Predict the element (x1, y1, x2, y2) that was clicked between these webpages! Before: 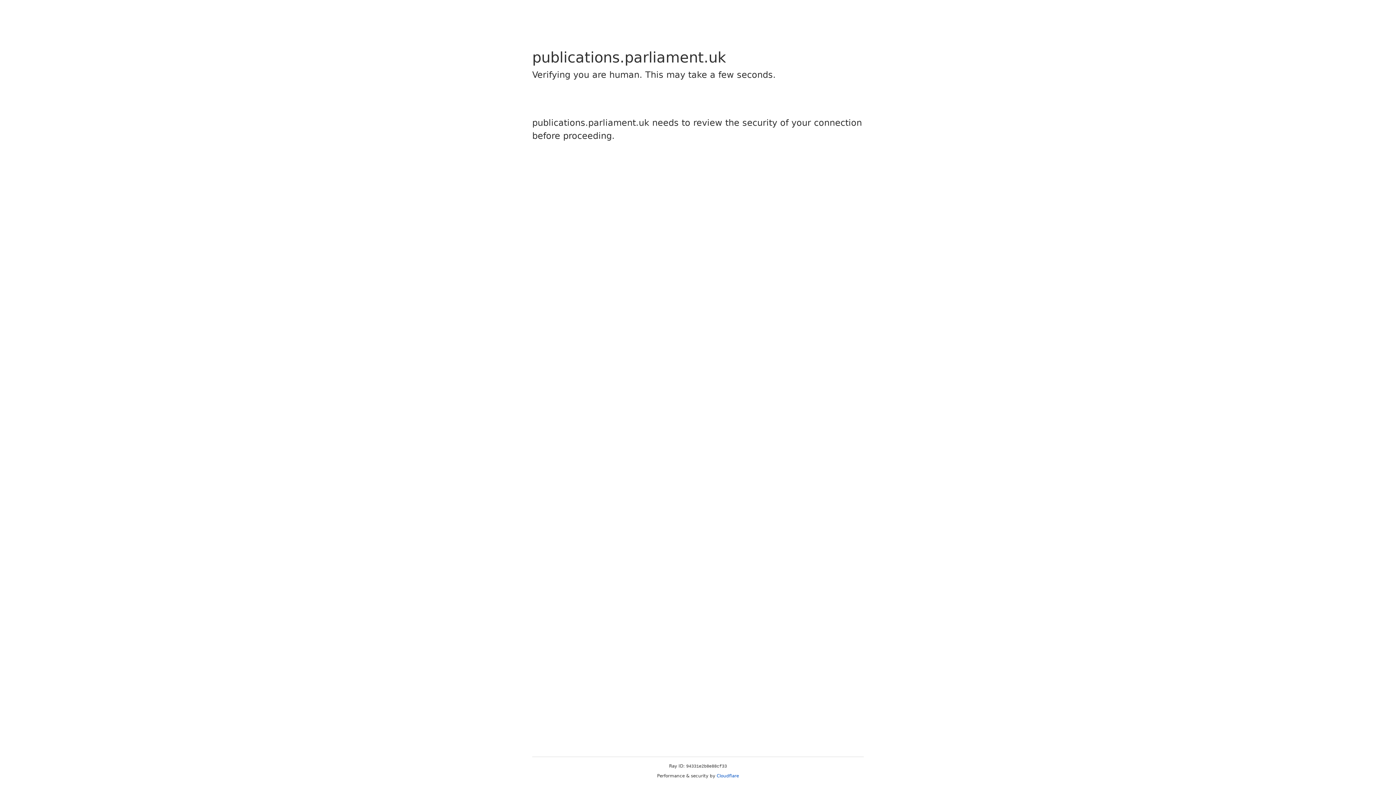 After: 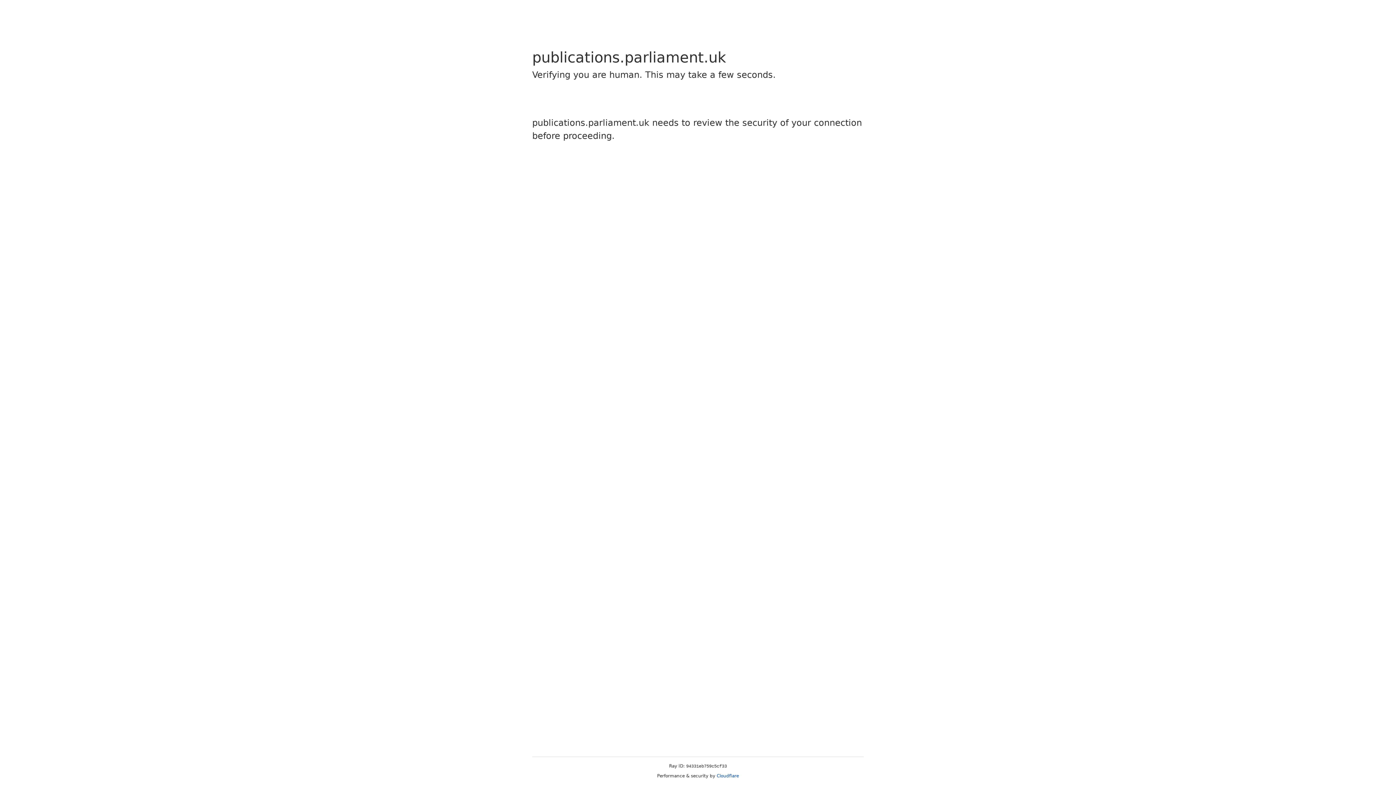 Action: bbox: (716, 773, 739, 778) label: Cloudflare